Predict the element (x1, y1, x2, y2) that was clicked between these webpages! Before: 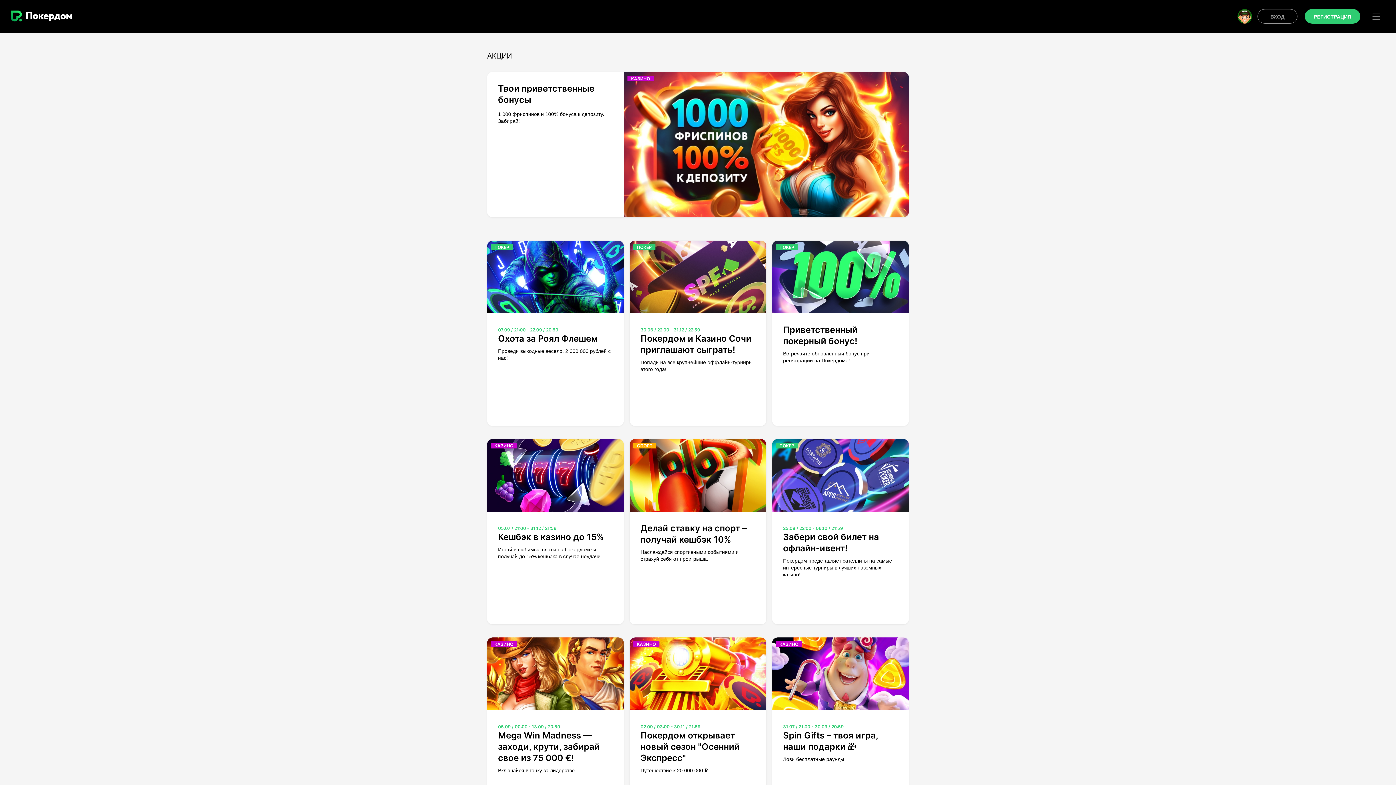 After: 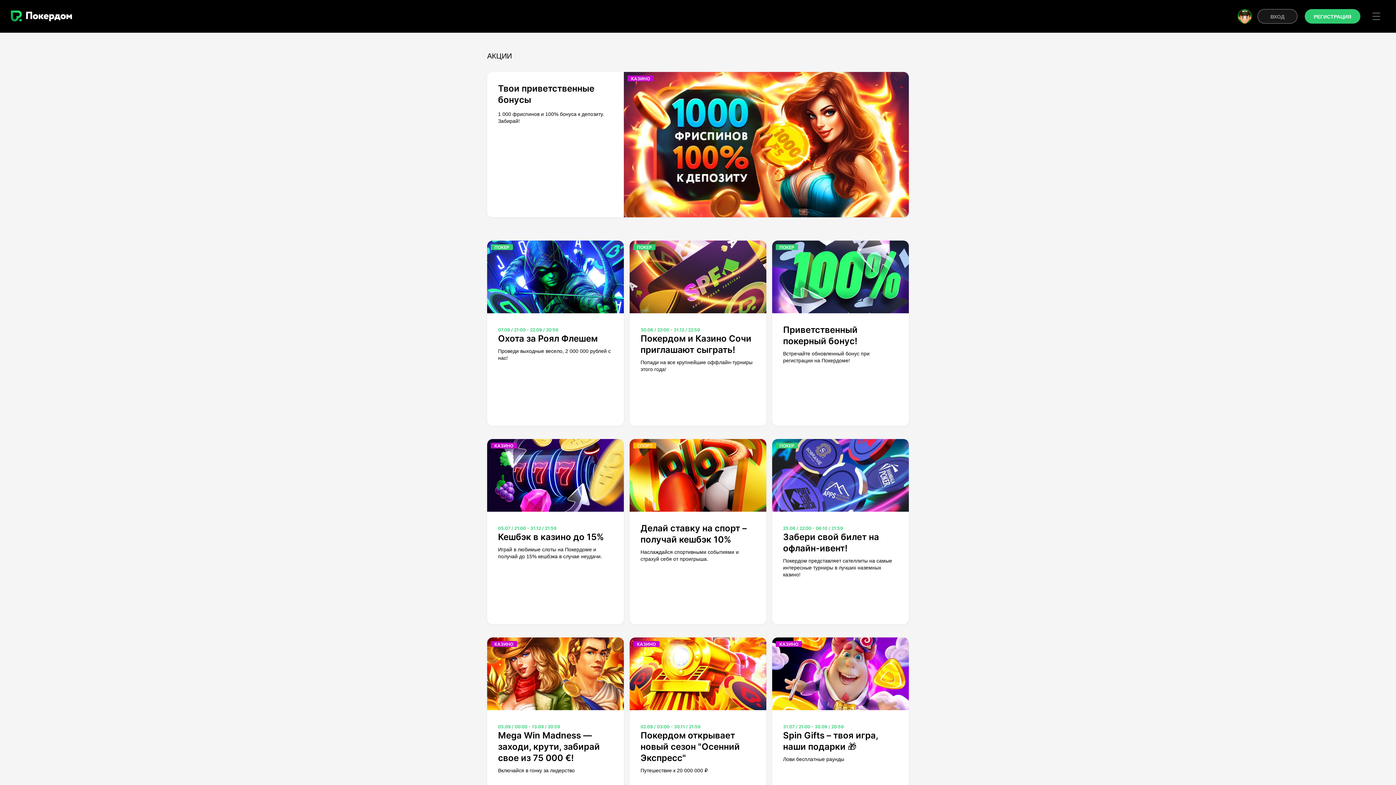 Action: label: ВХОД bbox: (1257, 9, 1297, 23)